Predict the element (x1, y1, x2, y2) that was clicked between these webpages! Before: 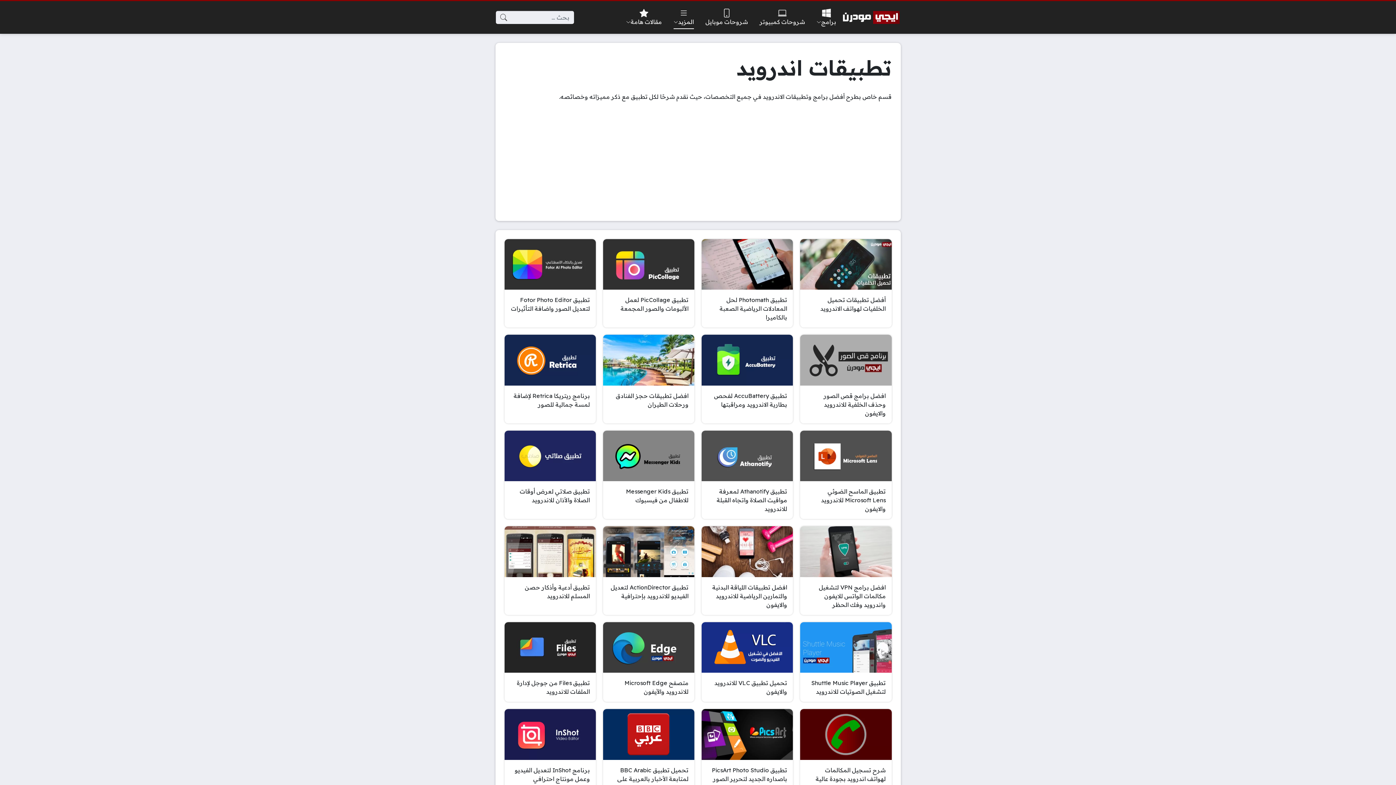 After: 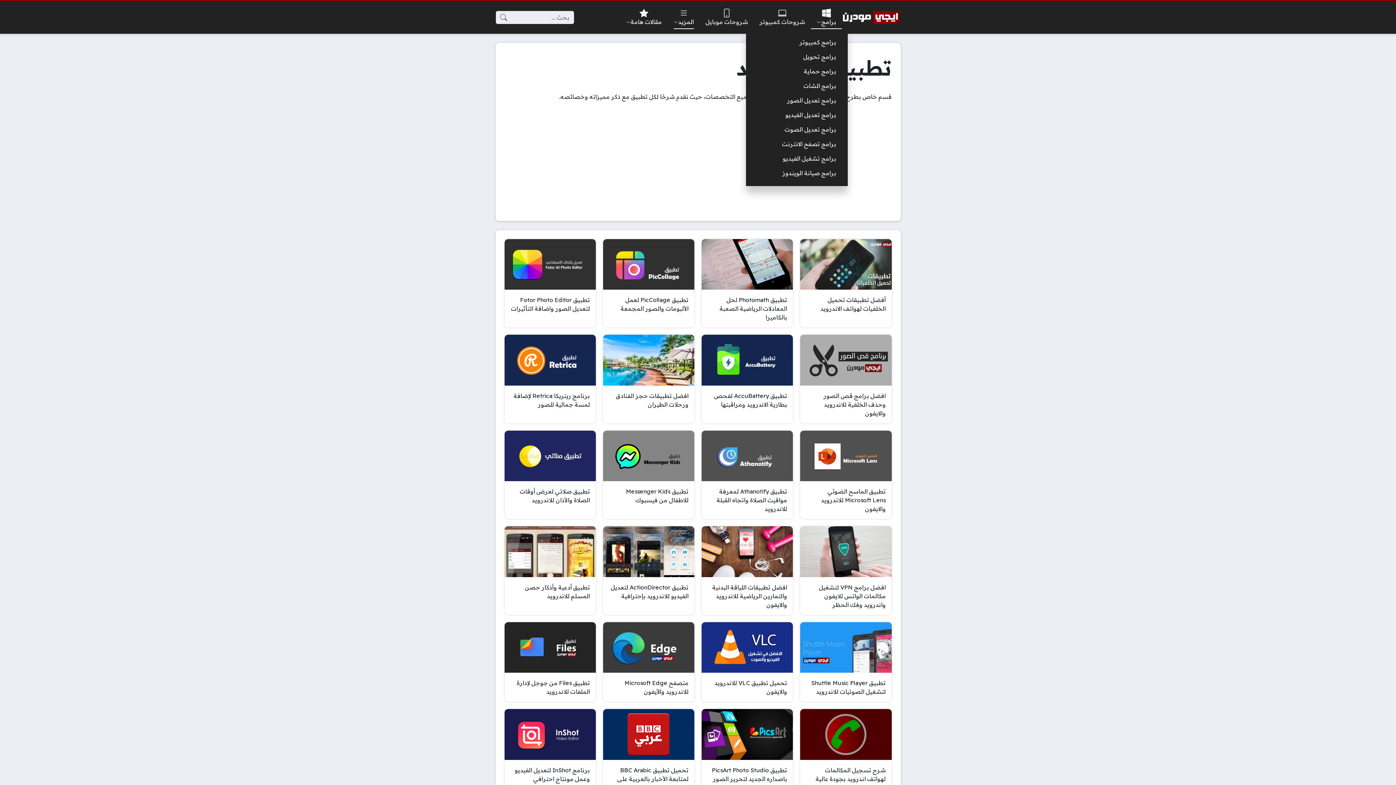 Action: bbox: (811, 5, 842, 29) label: برامج